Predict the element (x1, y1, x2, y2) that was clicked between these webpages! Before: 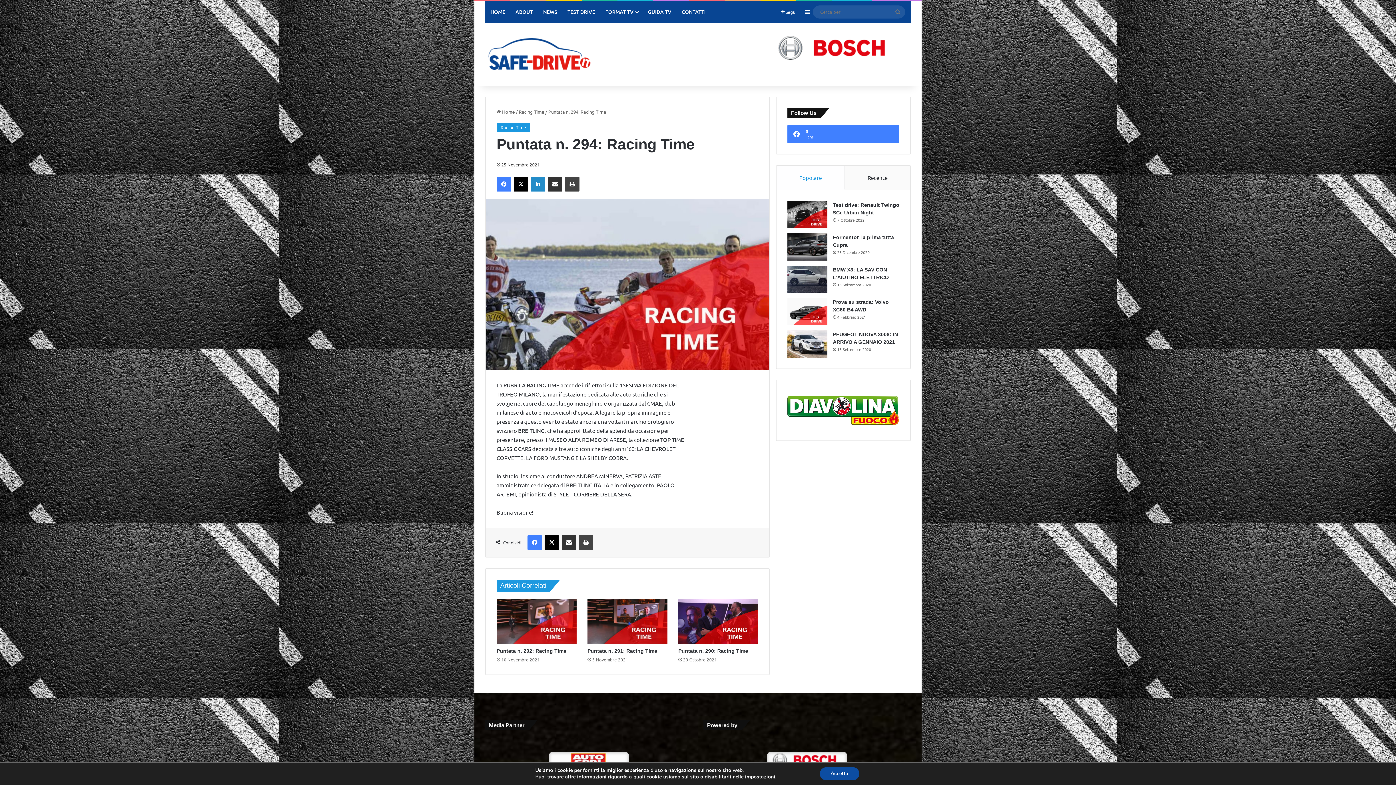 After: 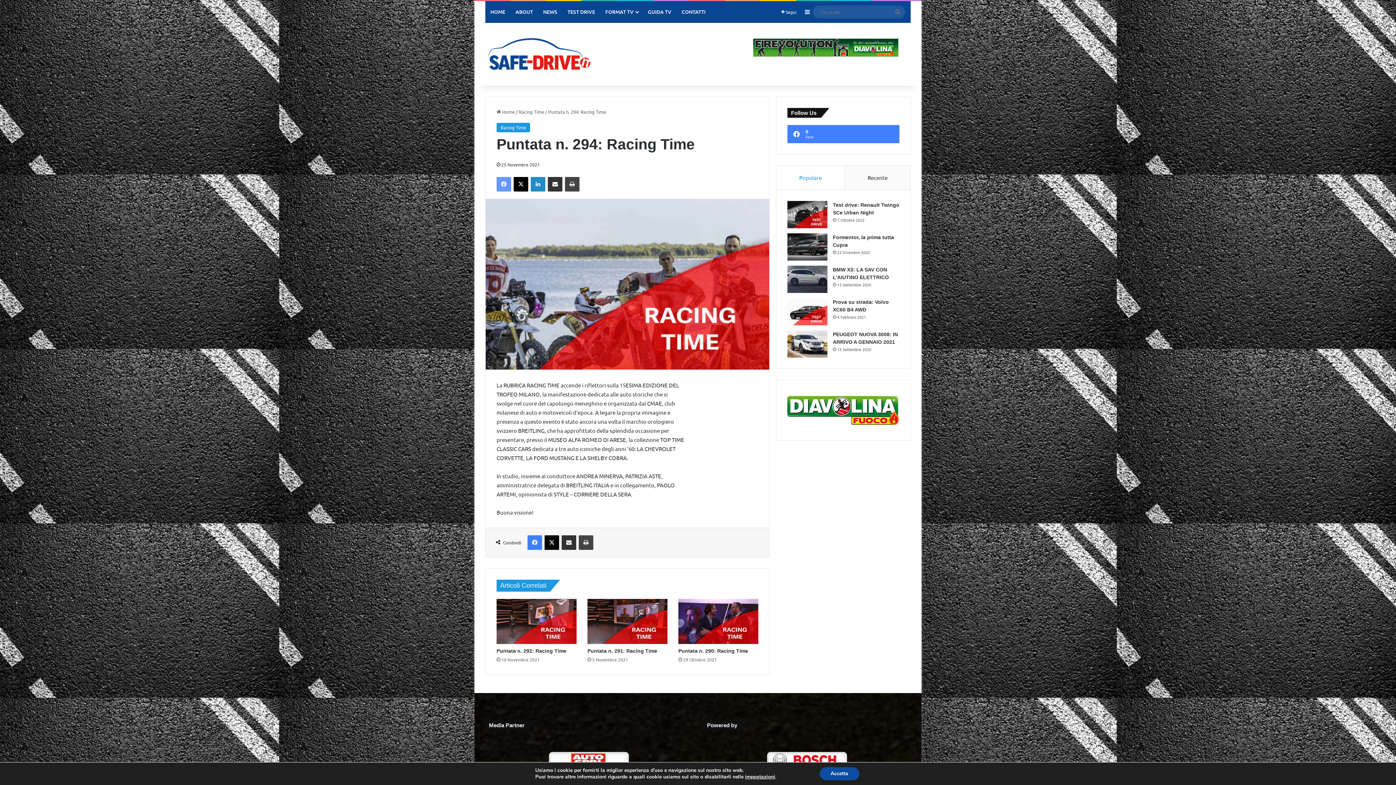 Action: bbox: (496, 177, 511, 191) label: Facebook